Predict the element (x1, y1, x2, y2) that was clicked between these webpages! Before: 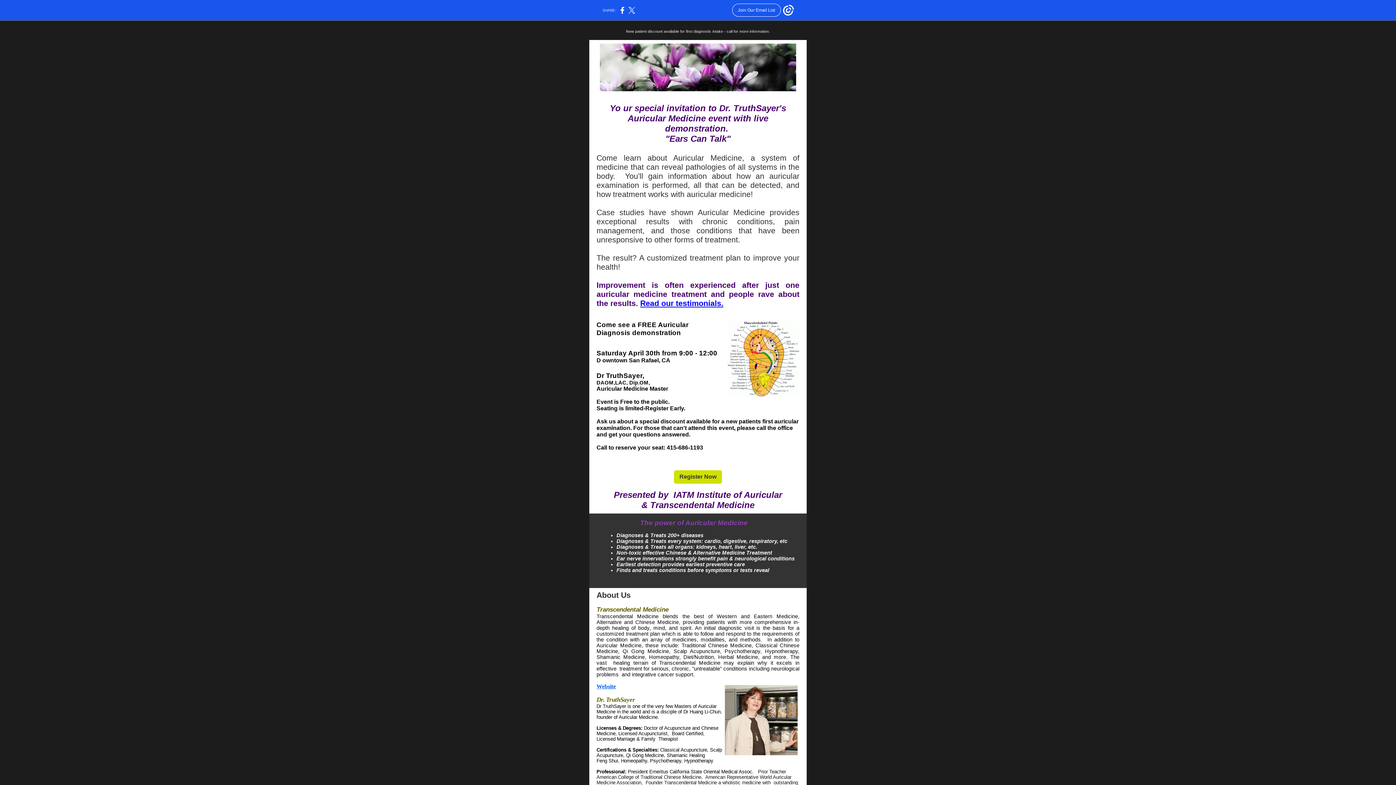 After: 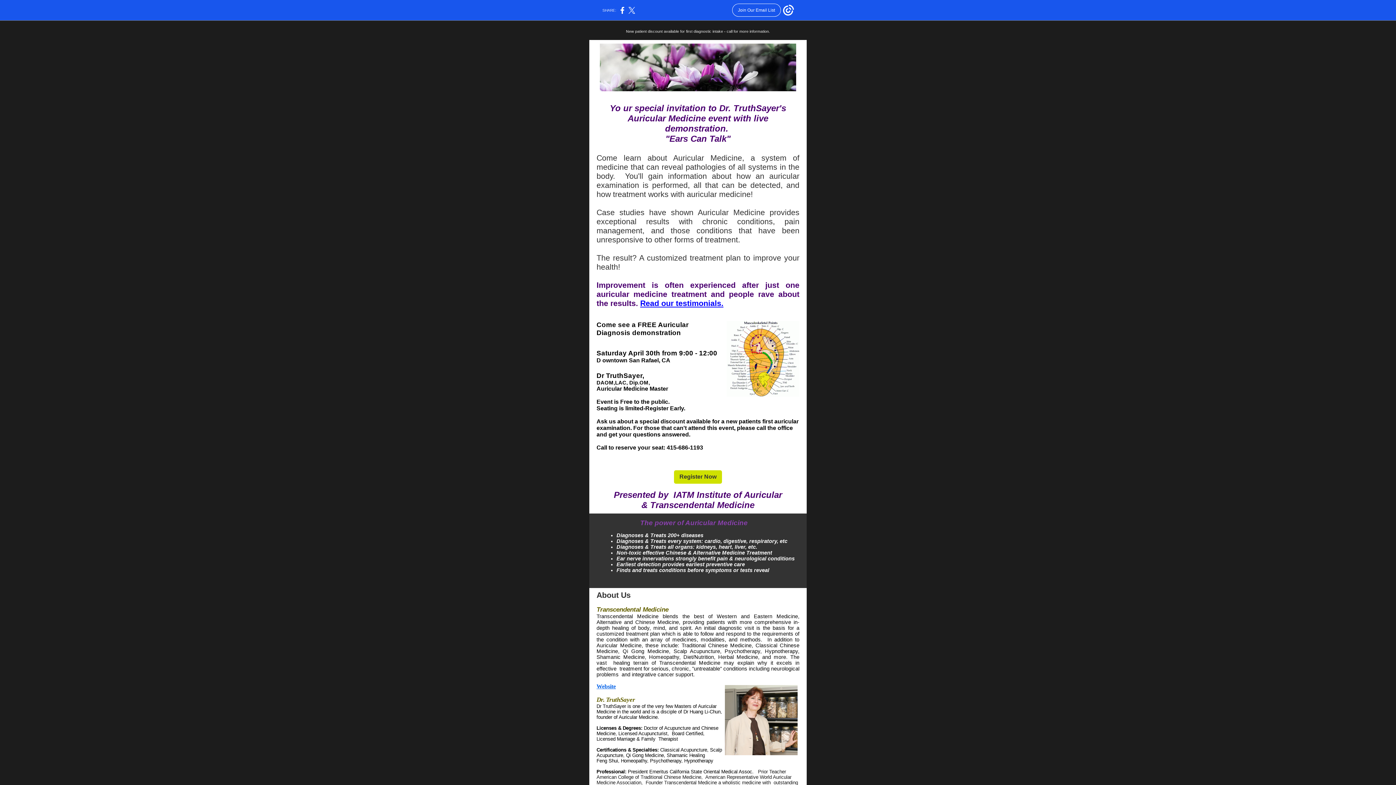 Action: bbox: (640, 299, 723, 308) label: Read our testimonials.